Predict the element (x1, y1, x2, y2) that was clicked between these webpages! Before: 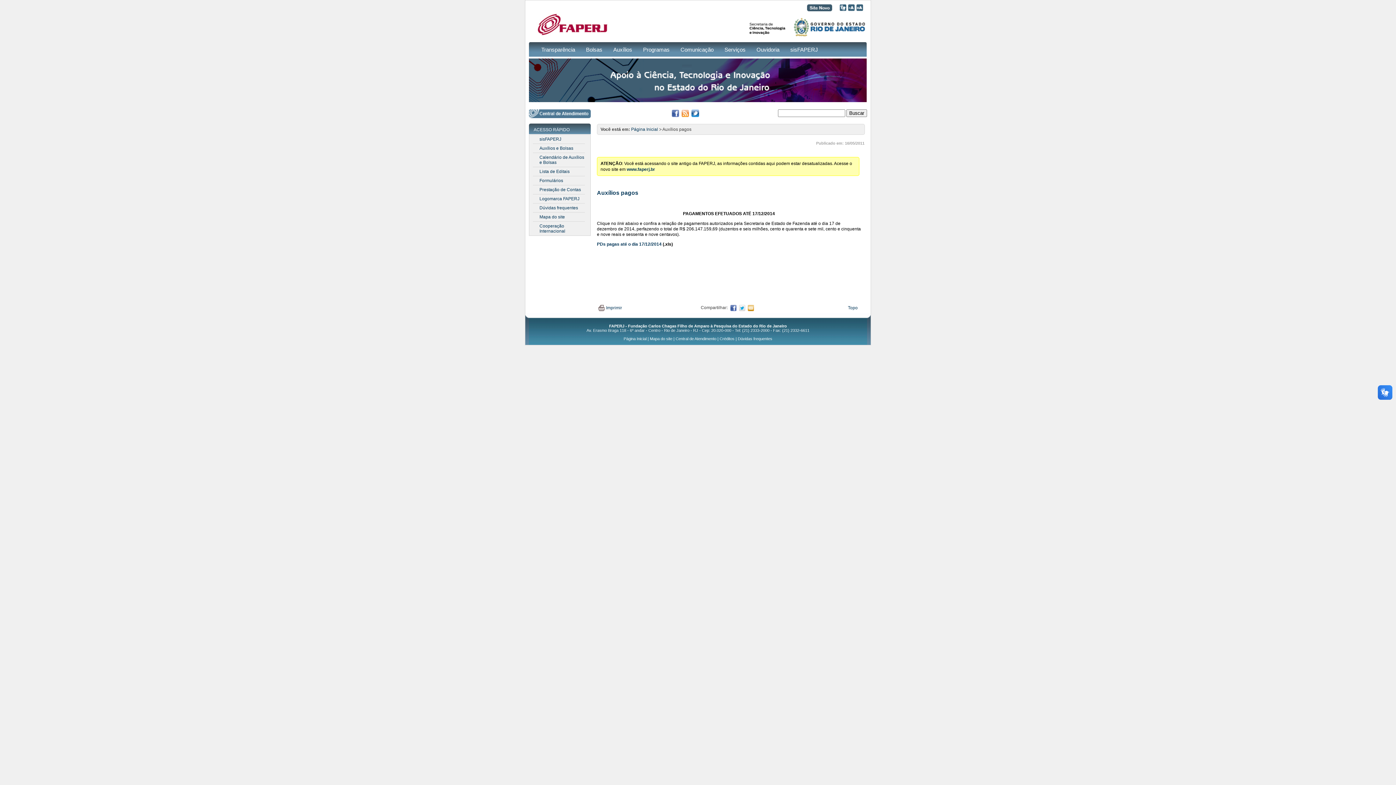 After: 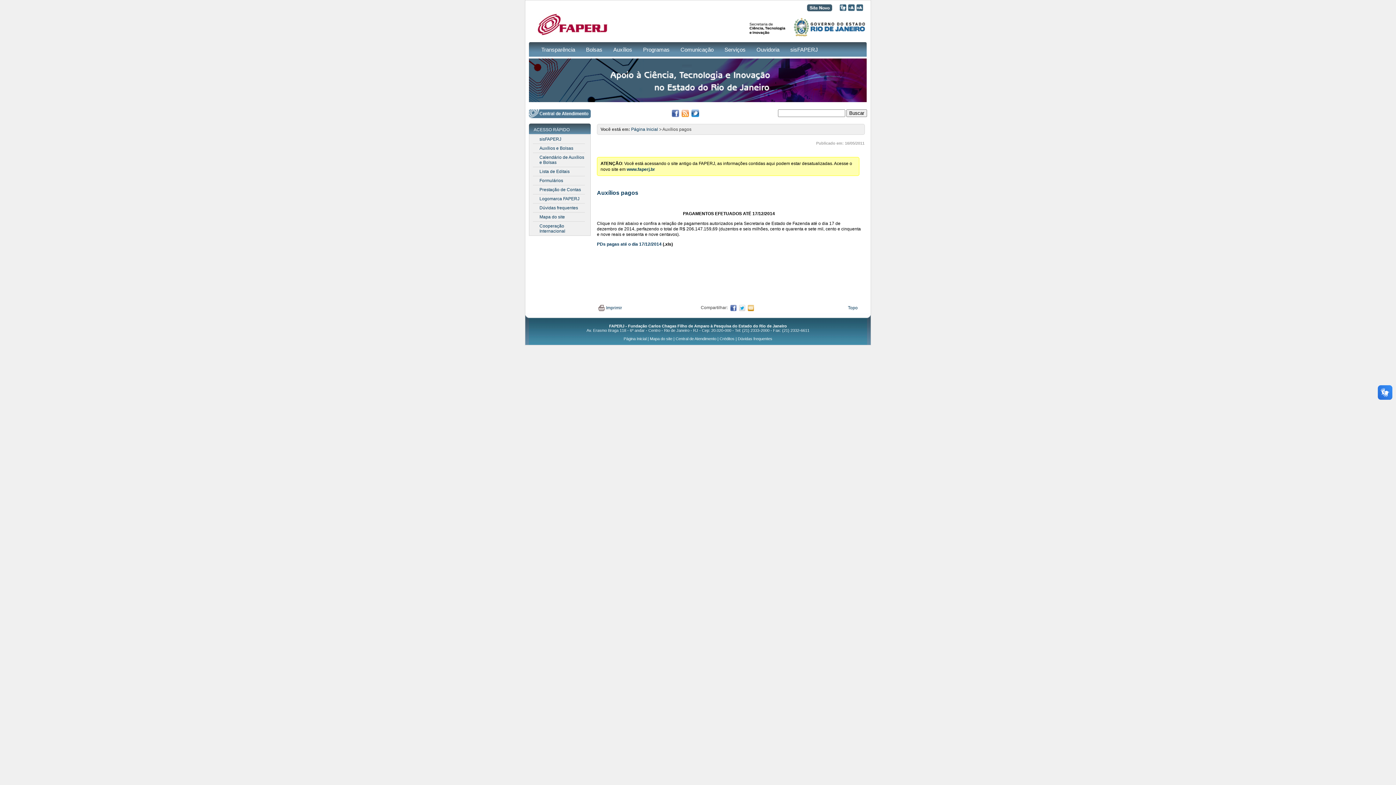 Action: bbox: (728, 305, 736, 310)